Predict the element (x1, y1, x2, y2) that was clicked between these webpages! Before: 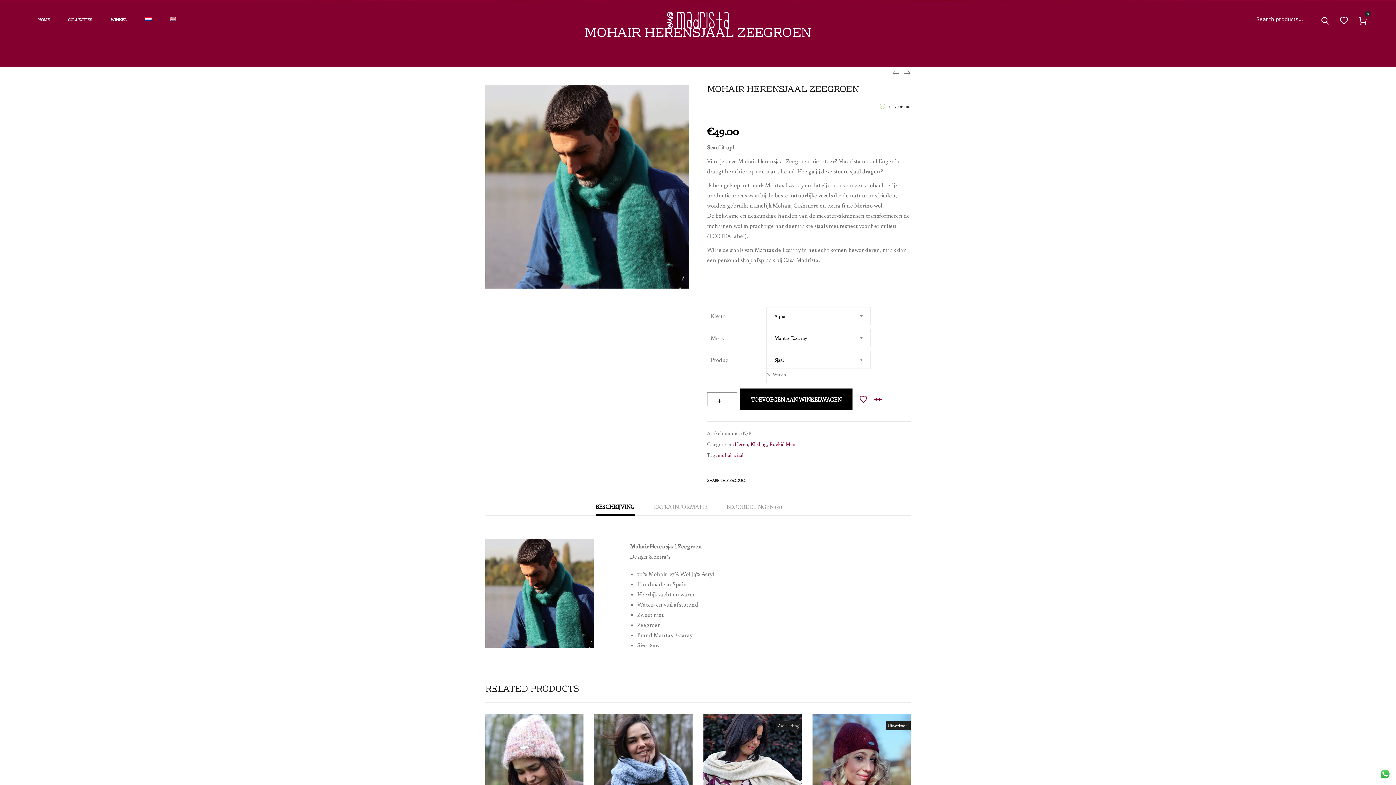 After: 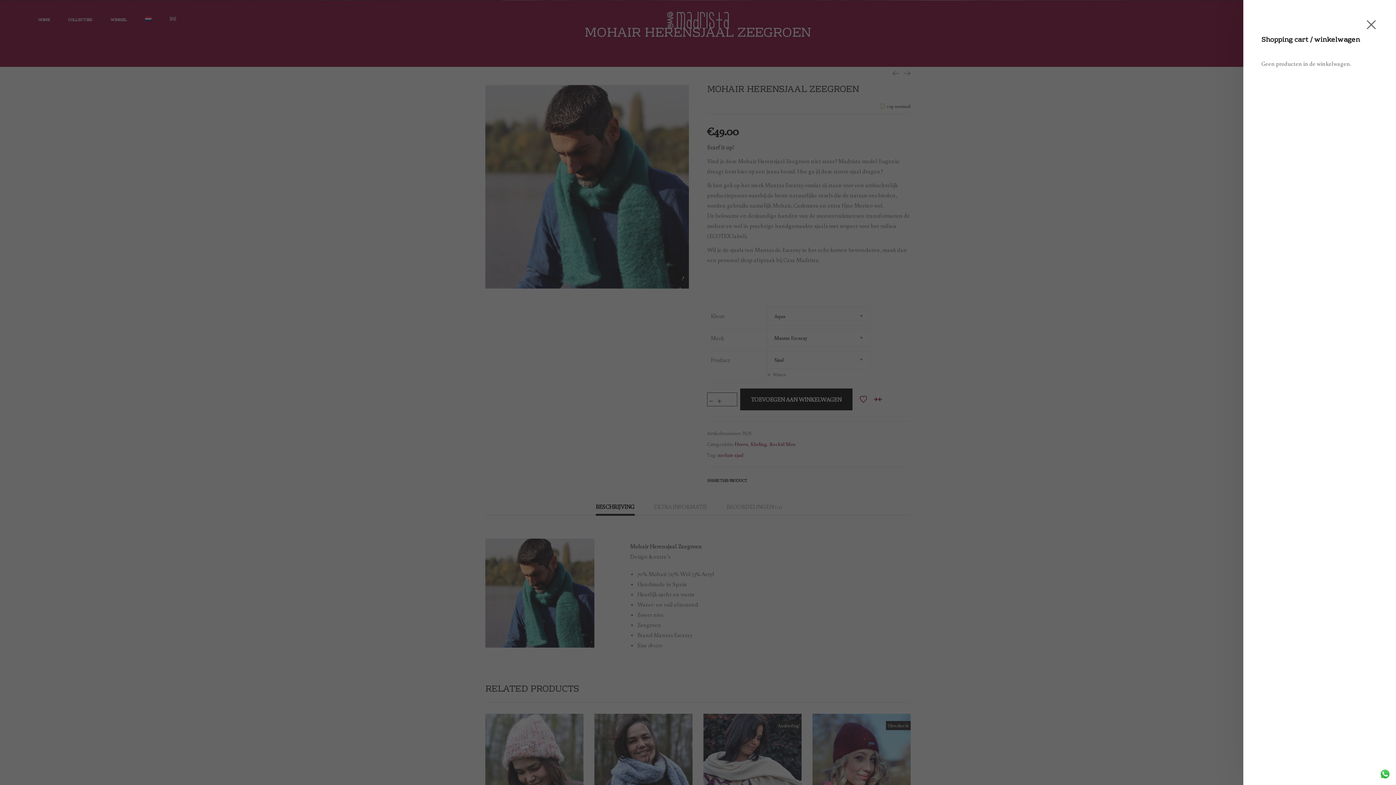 Action: label: 0 bbox: (1359, 14, 1367, 25)